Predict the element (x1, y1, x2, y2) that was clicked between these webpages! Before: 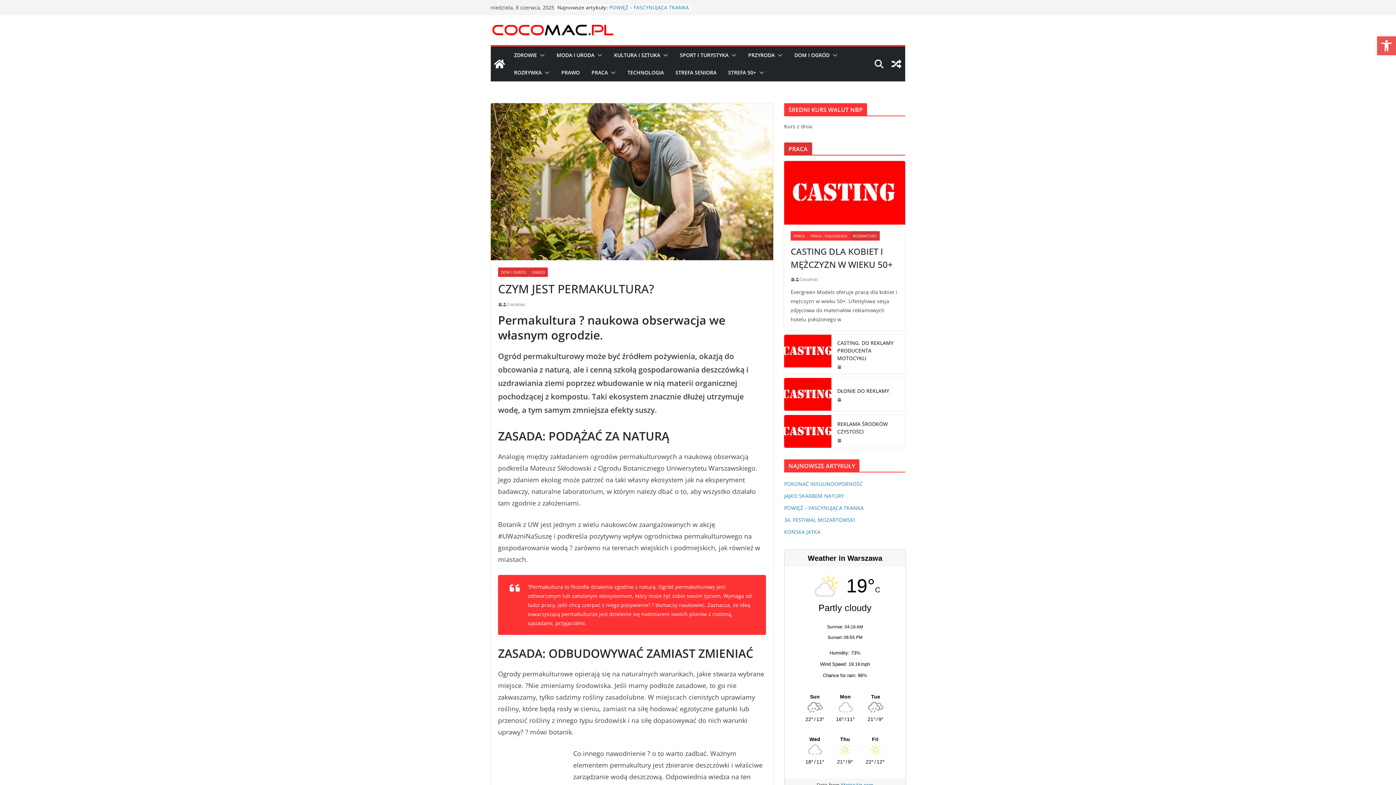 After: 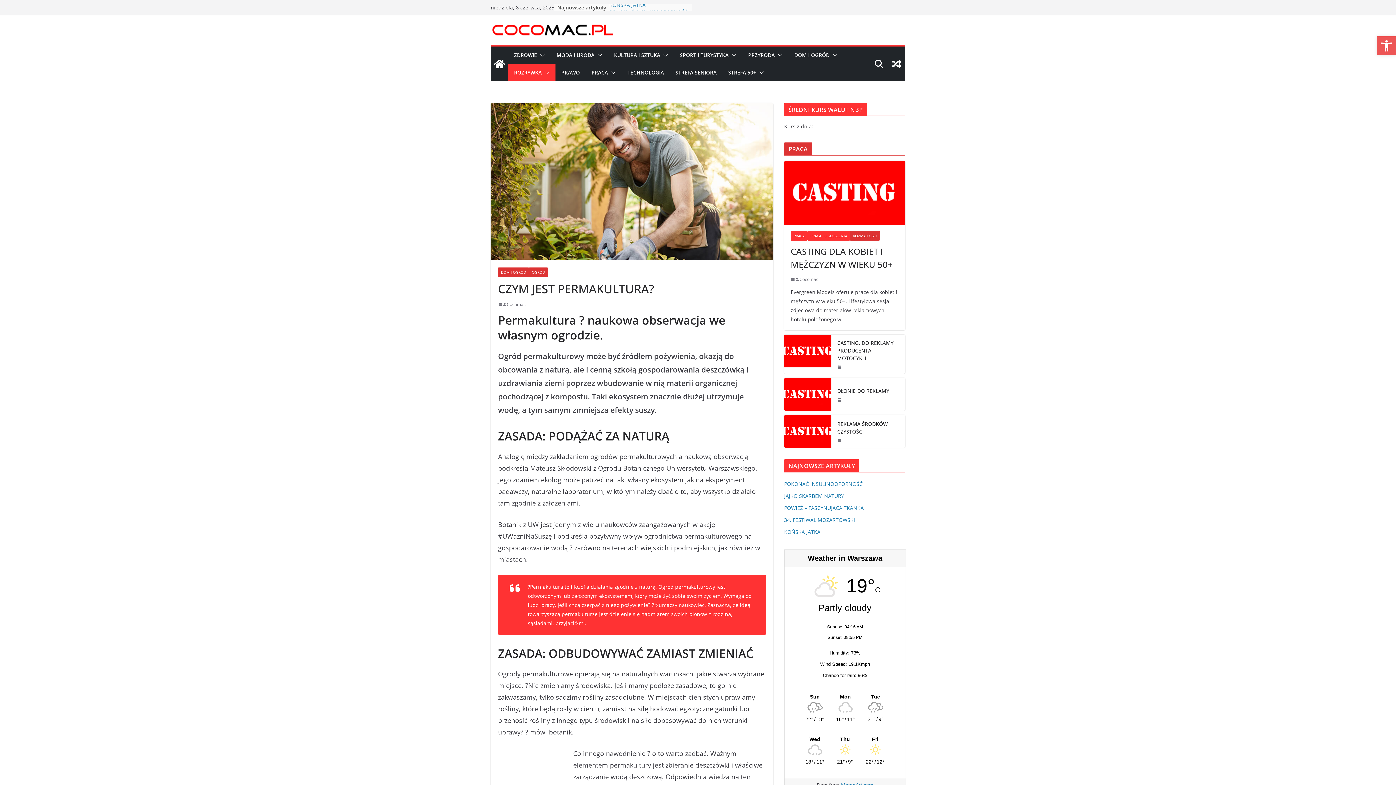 Action: bbox: (541, 67, 549, 77)